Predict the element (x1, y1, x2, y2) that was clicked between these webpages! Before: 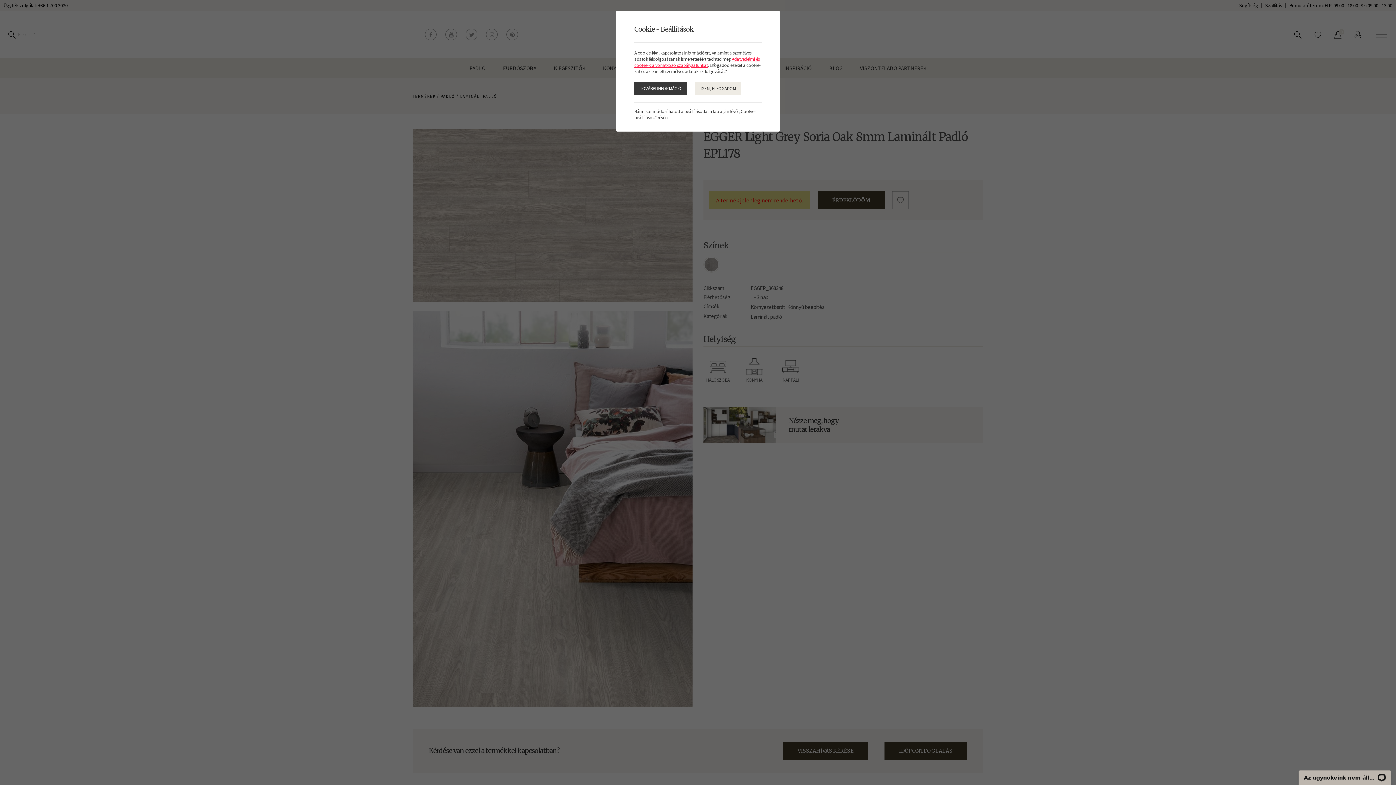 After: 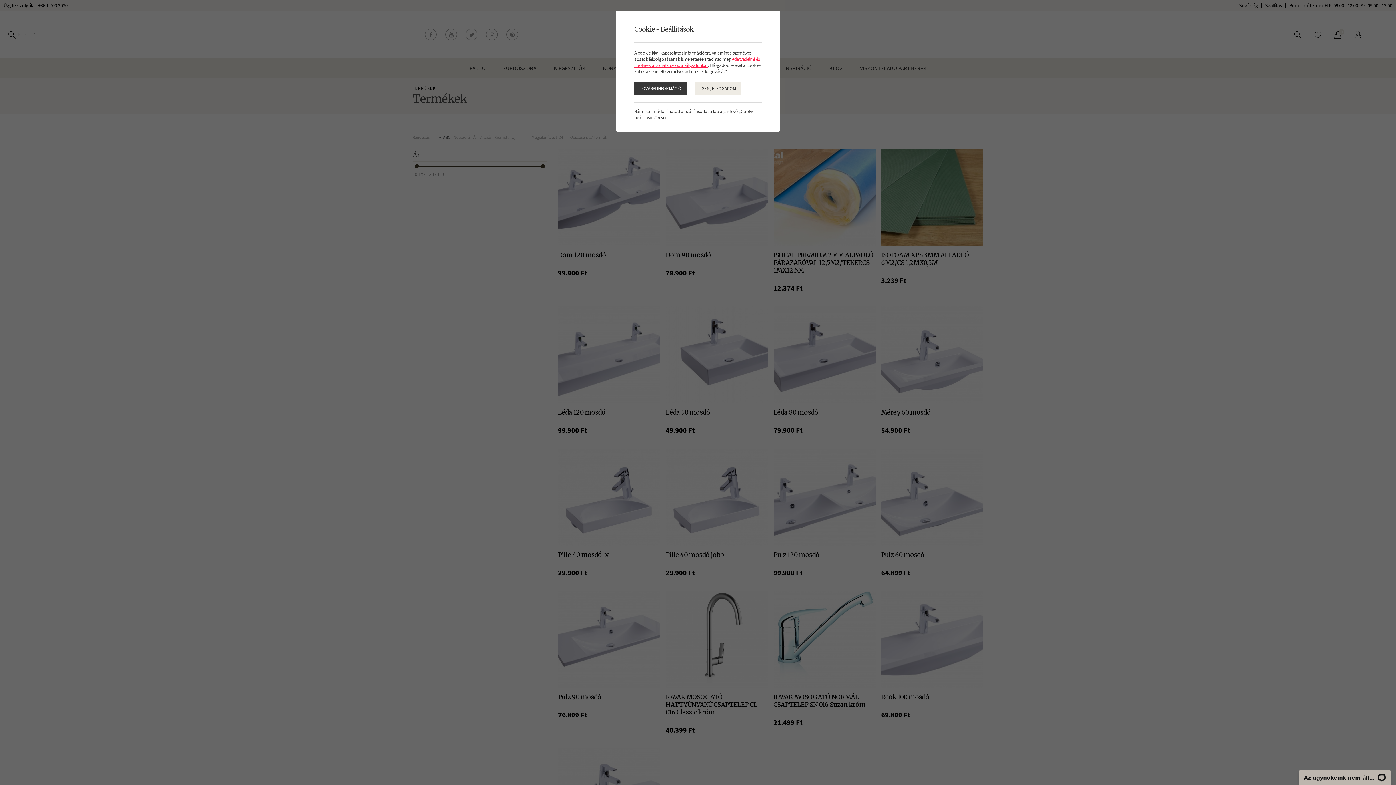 Action: label: Adatvédelmi és cookie-kra vonatkozó szabályzatunkat bbox: (634, 56, 759, 68)